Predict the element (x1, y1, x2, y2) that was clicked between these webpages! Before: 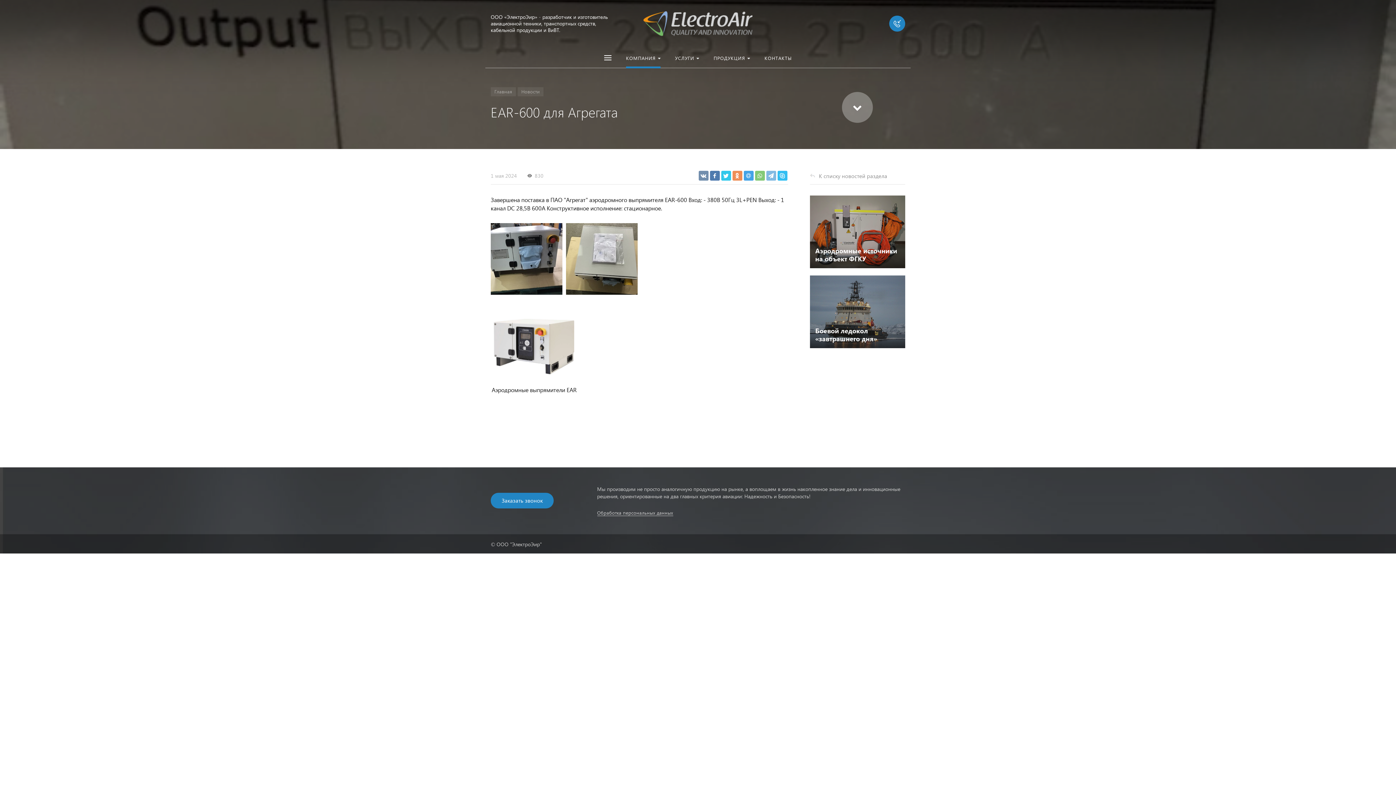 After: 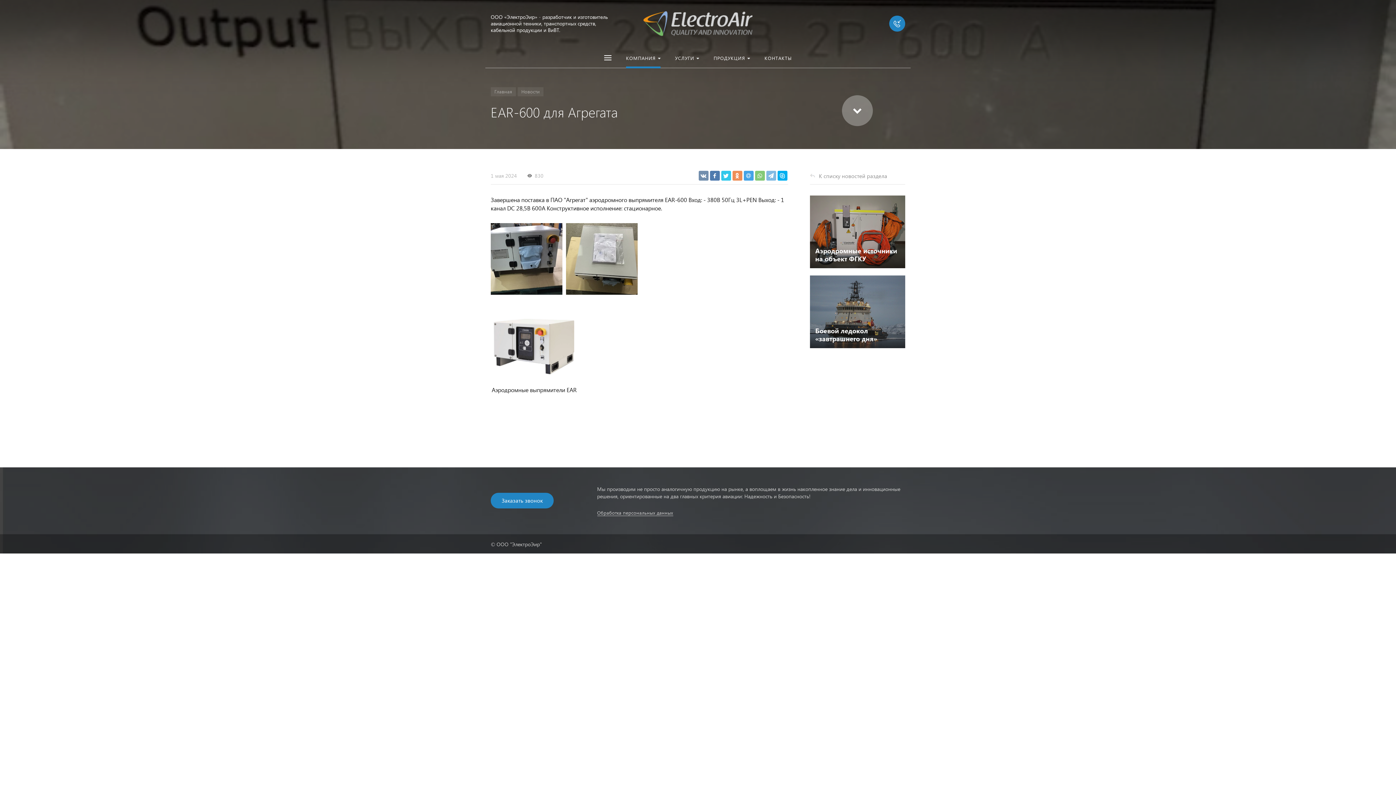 Action: bbox: (777, 170, 787, 180)